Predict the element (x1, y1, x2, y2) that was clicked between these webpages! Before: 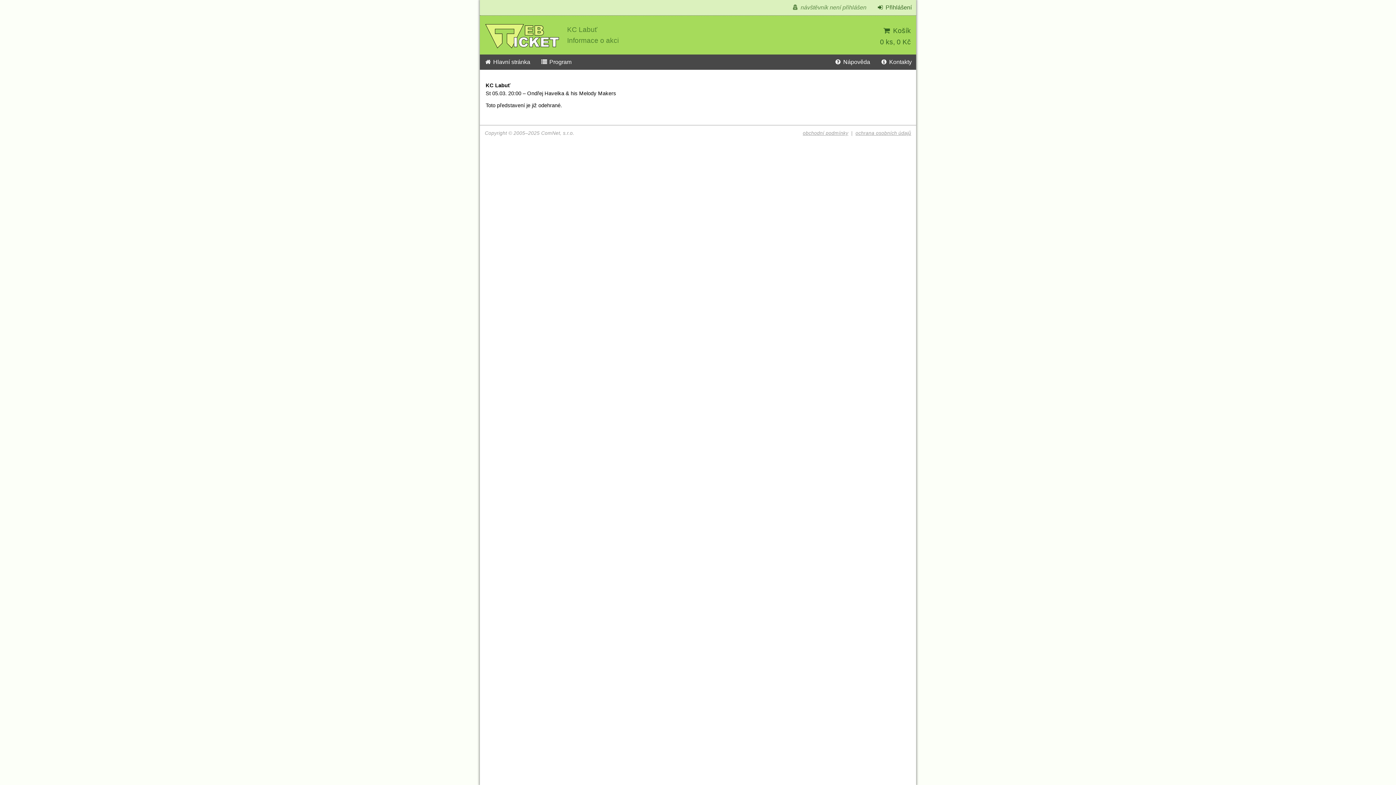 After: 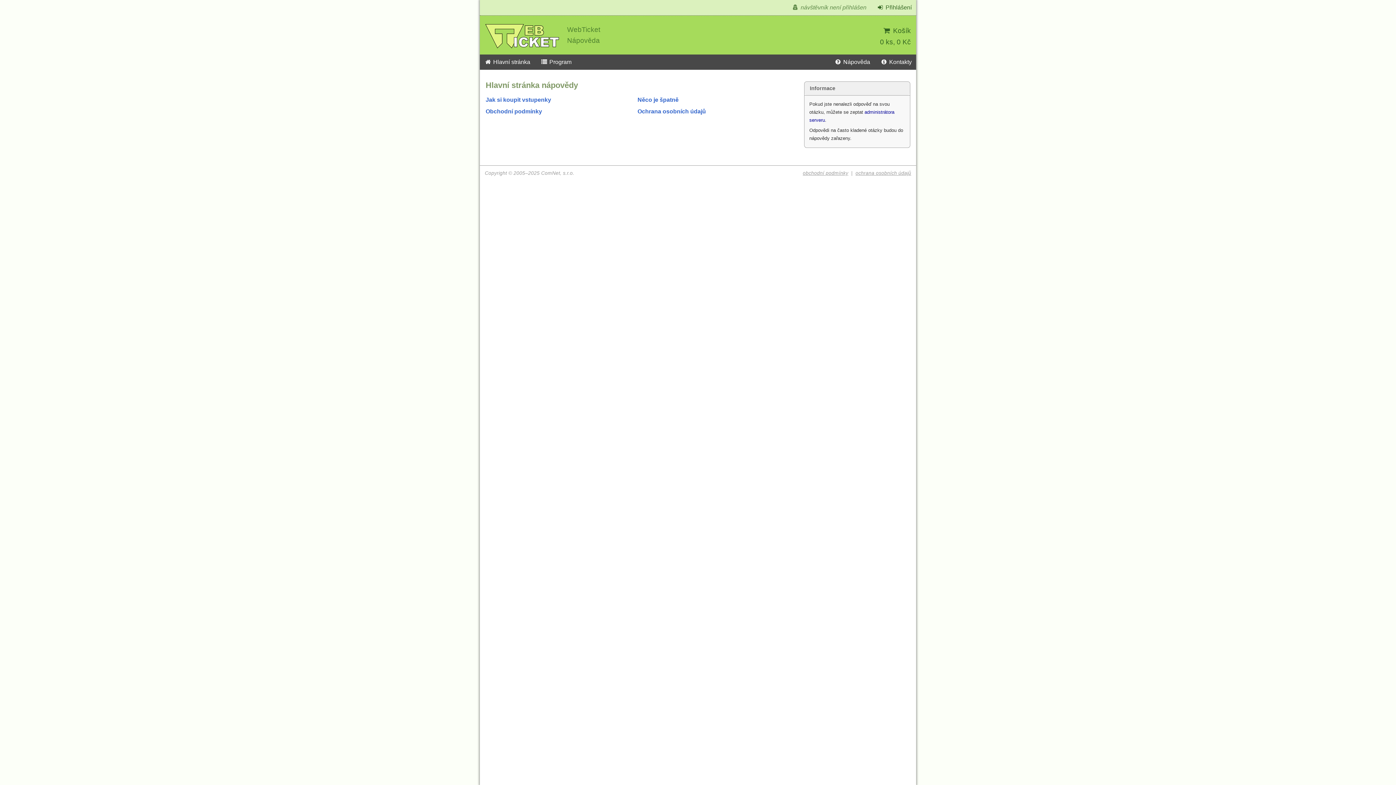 Action: bbox: (830, 54, 874, 69) label:  Nápověda